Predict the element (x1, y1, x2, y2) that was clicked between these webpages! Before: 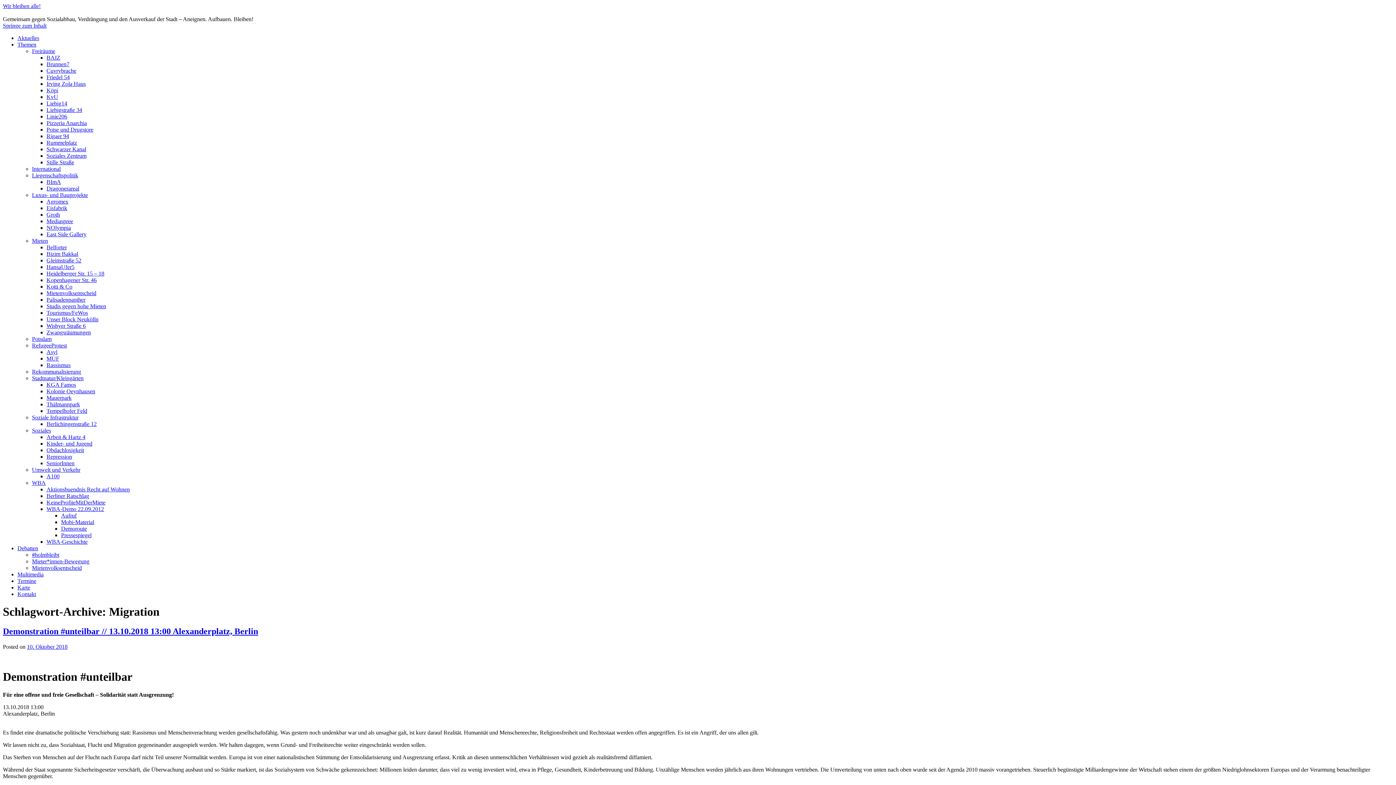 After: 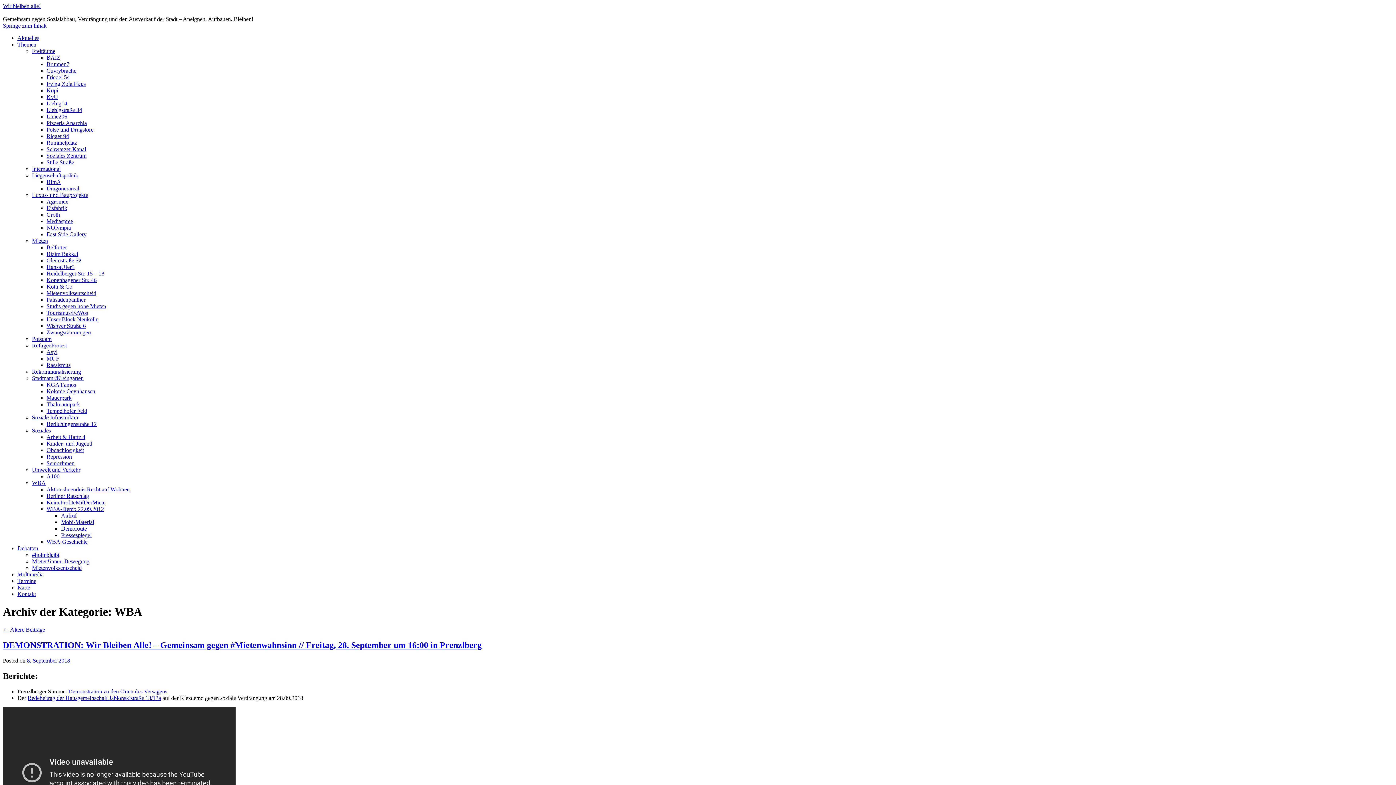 Action: label: WBA bbox: (32, 480, 45, 486)